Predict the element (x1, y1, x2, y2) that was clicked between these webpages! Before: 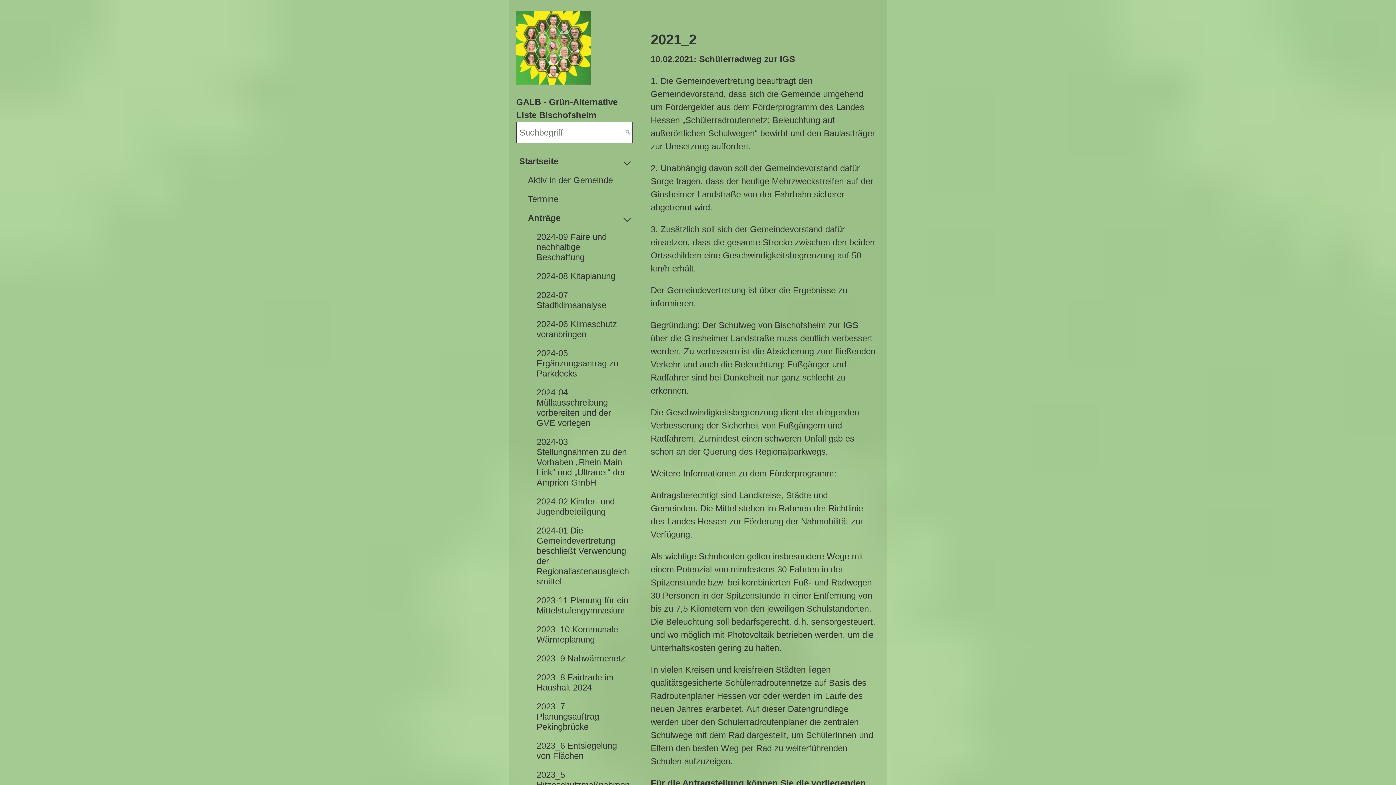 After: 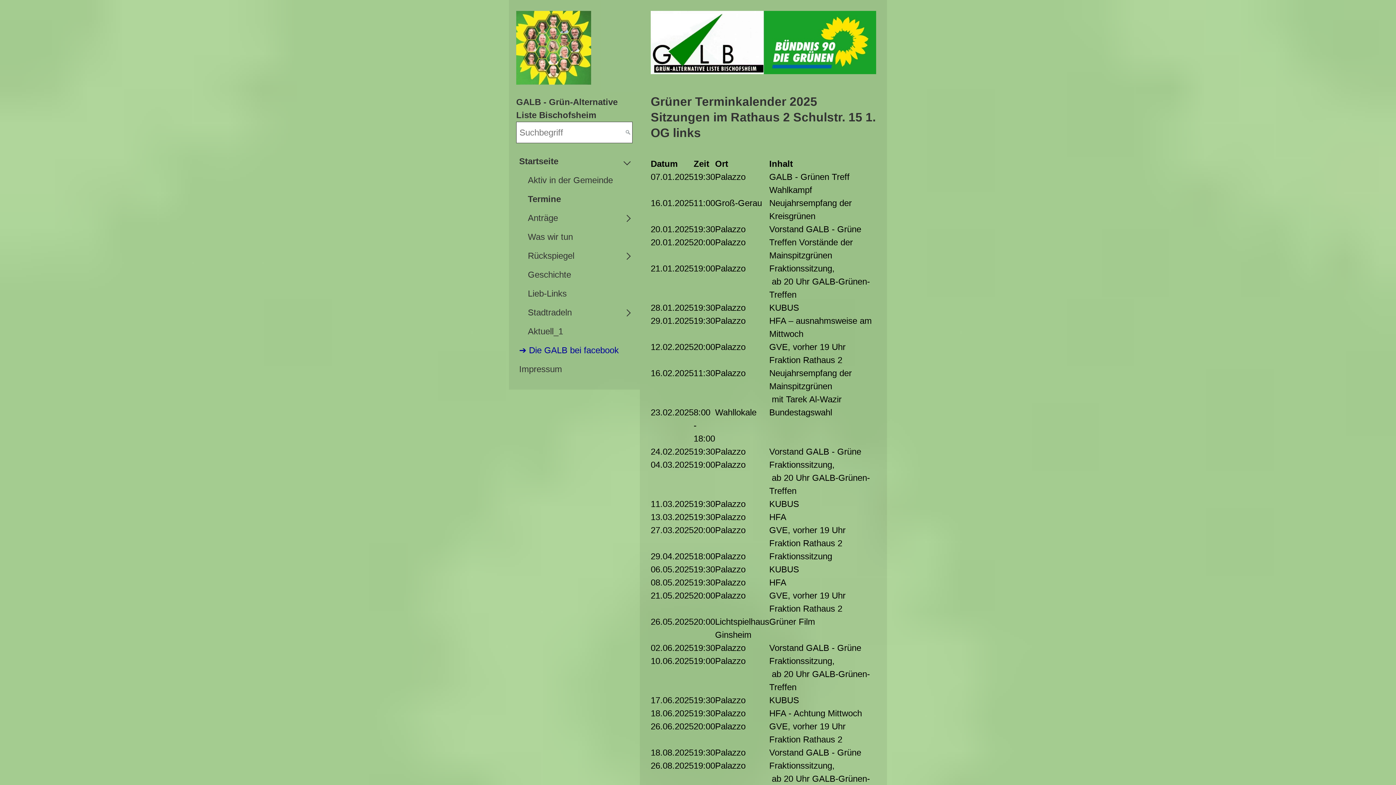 Action: label: Termine bbox: (525, 189, 632, 208)